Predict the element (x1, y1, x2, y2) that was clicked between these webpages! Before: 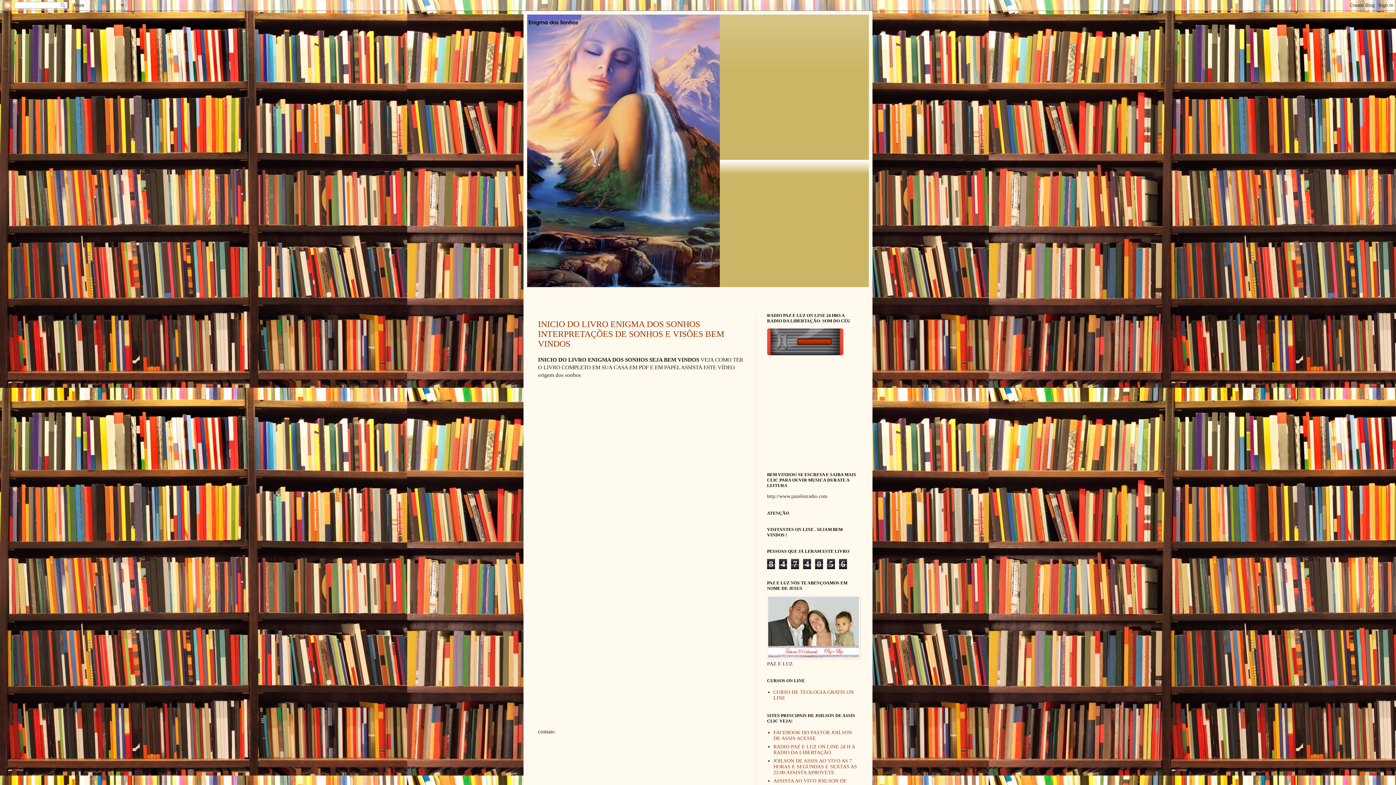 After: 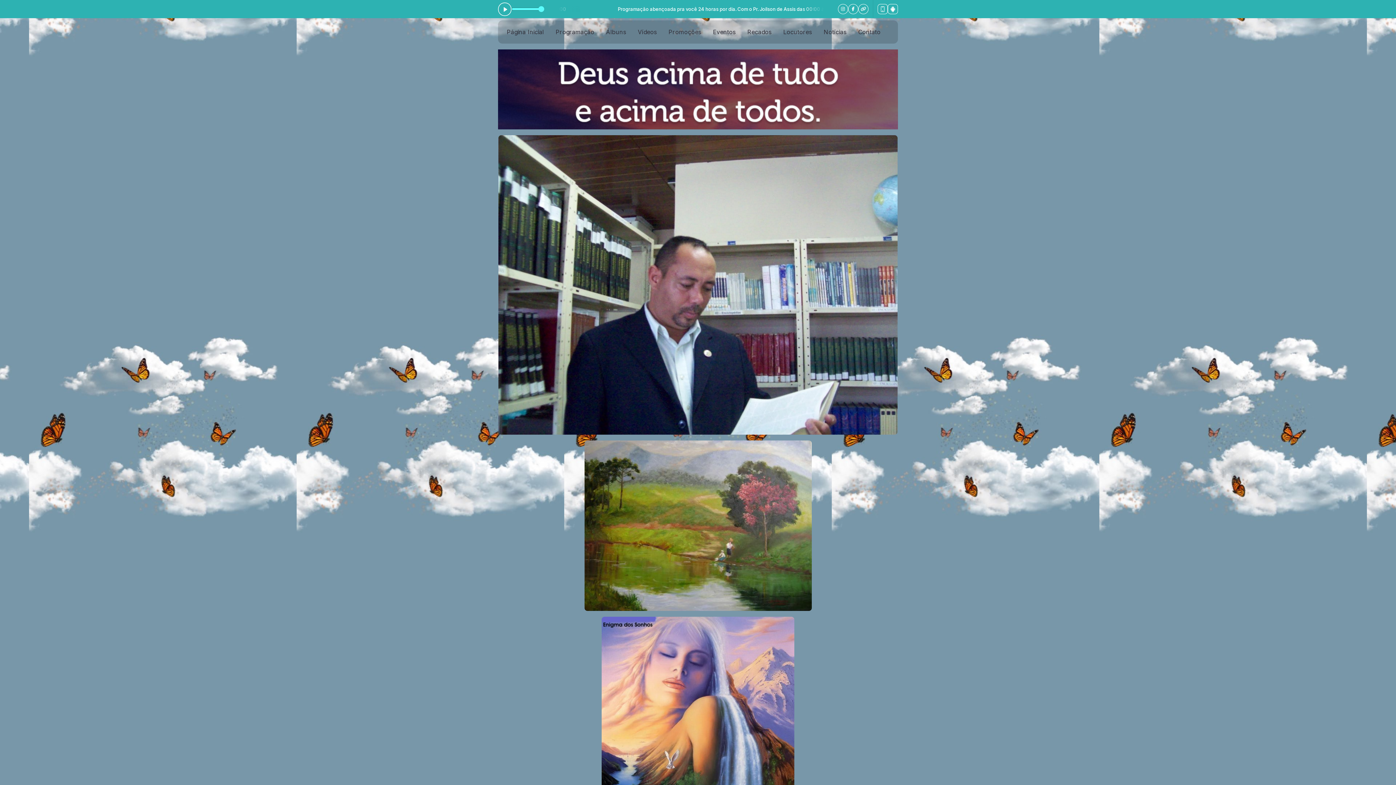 Action: label: RADIO PAZ E LUZ ON LINE 24 H A RADIO DA LIBERTAÇÃO bbox: (773, 744, 855, 755)